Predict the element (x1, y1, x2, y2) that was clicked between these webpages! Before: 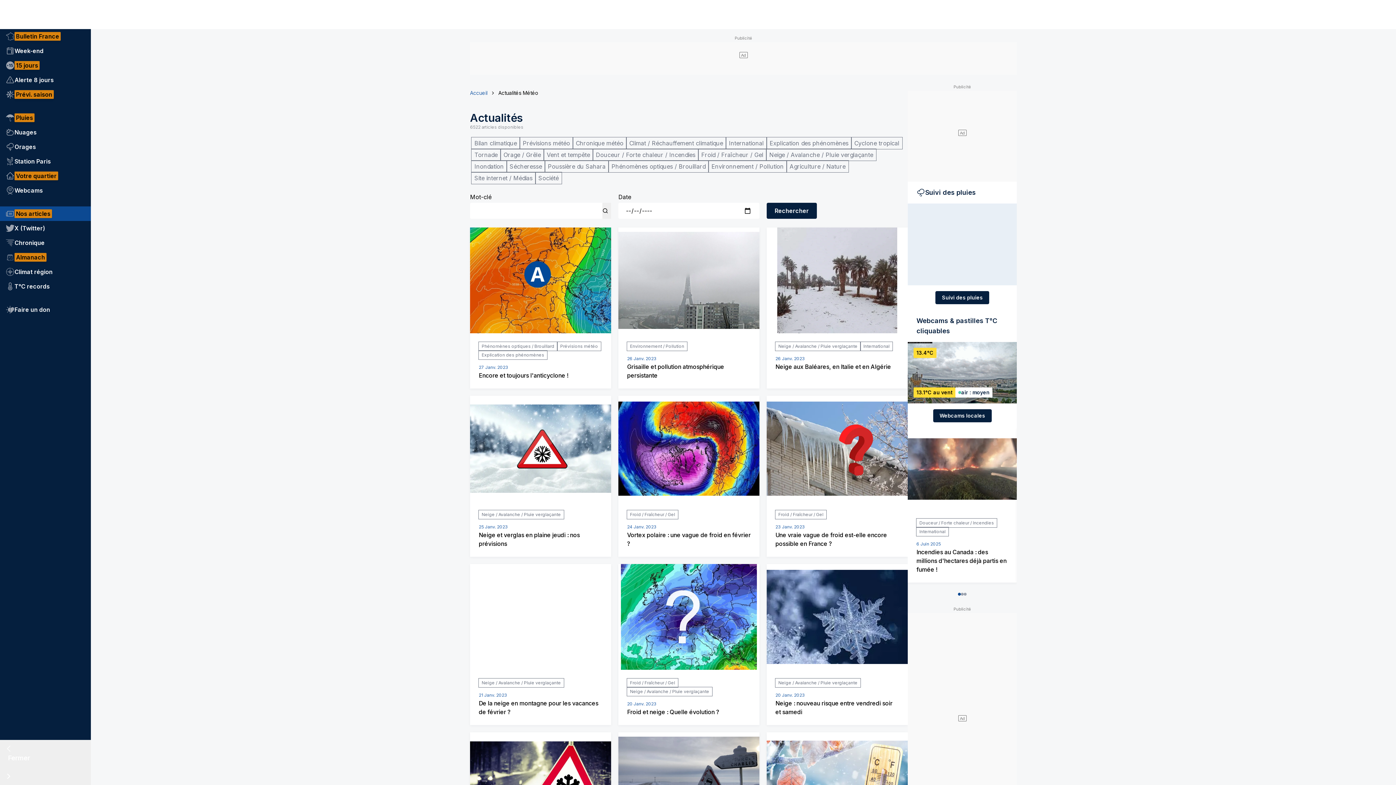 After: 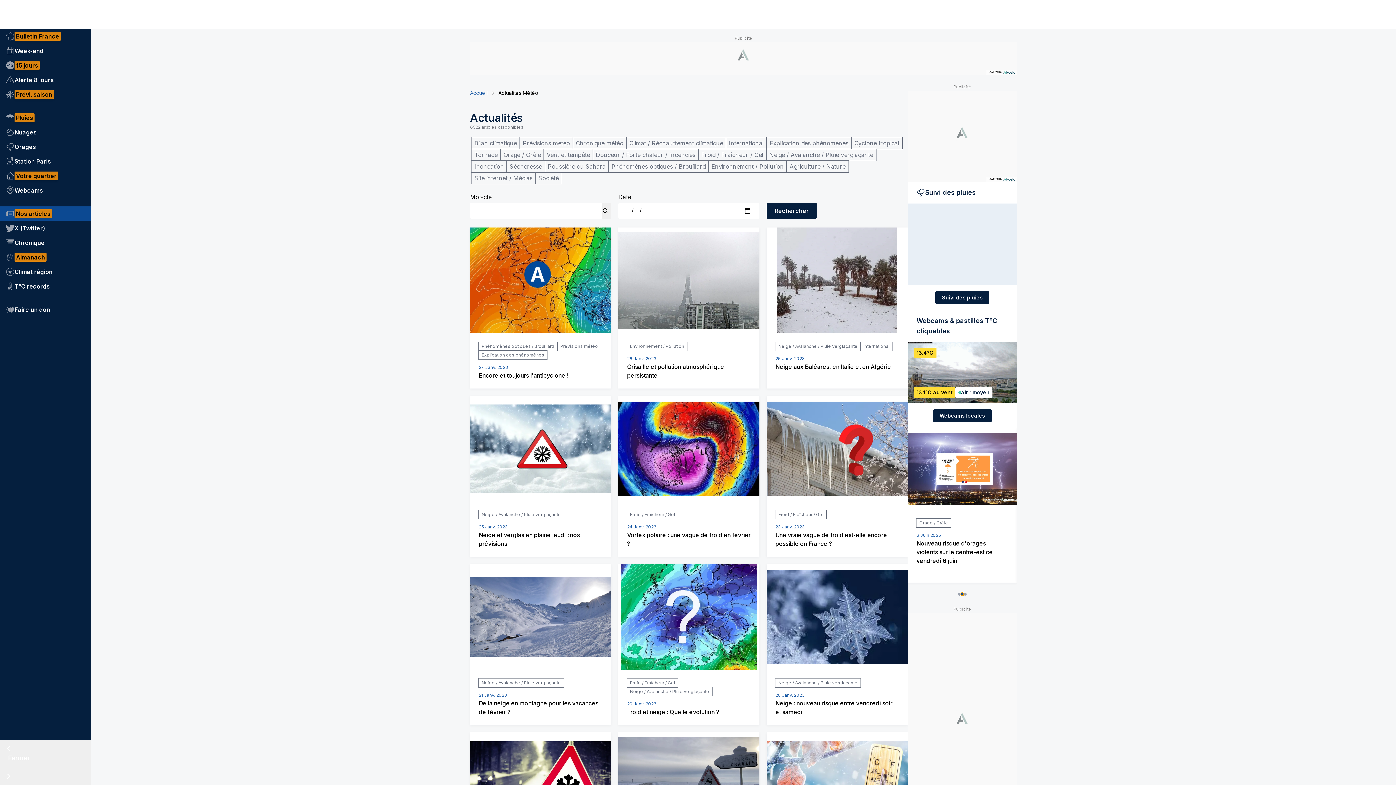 Action: label: 1 bbox: (961, 438, 964, 441)